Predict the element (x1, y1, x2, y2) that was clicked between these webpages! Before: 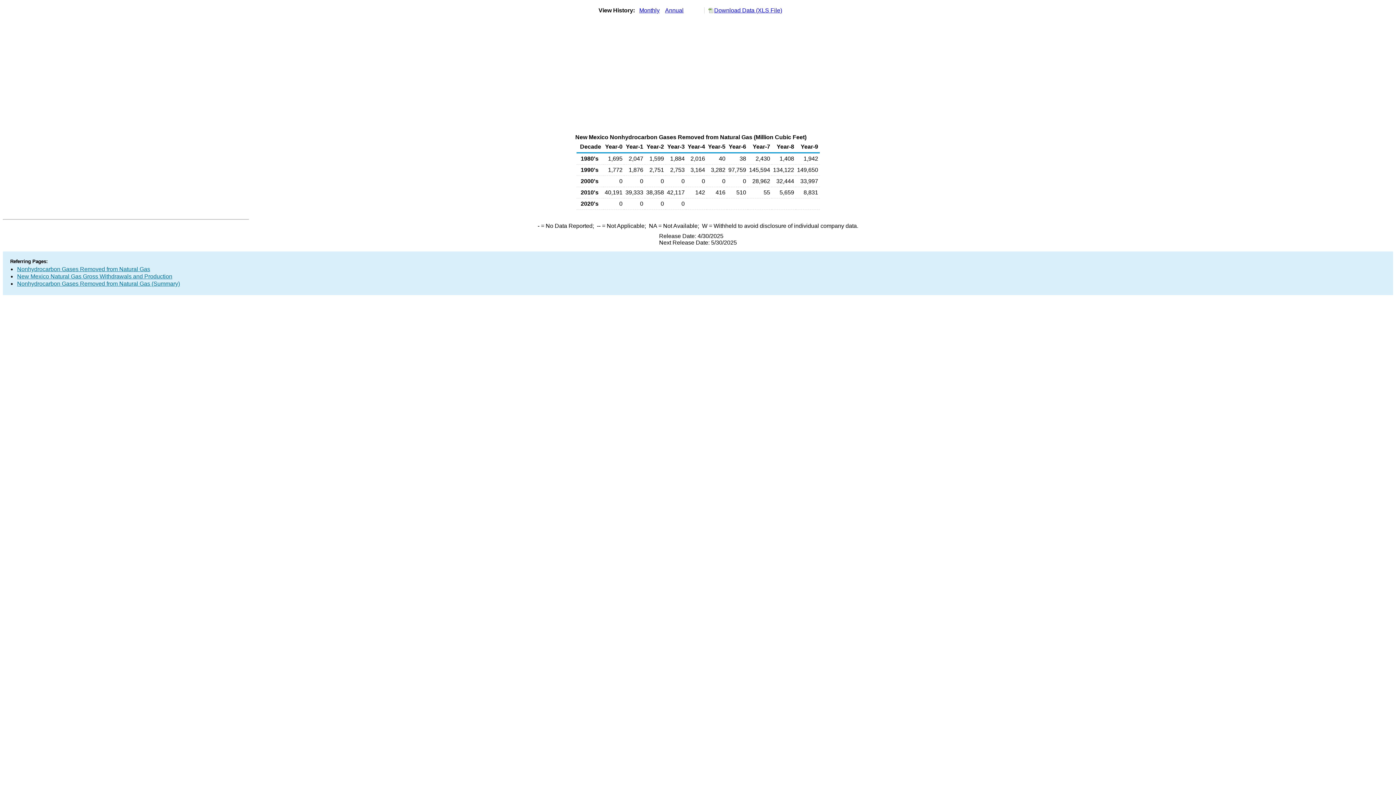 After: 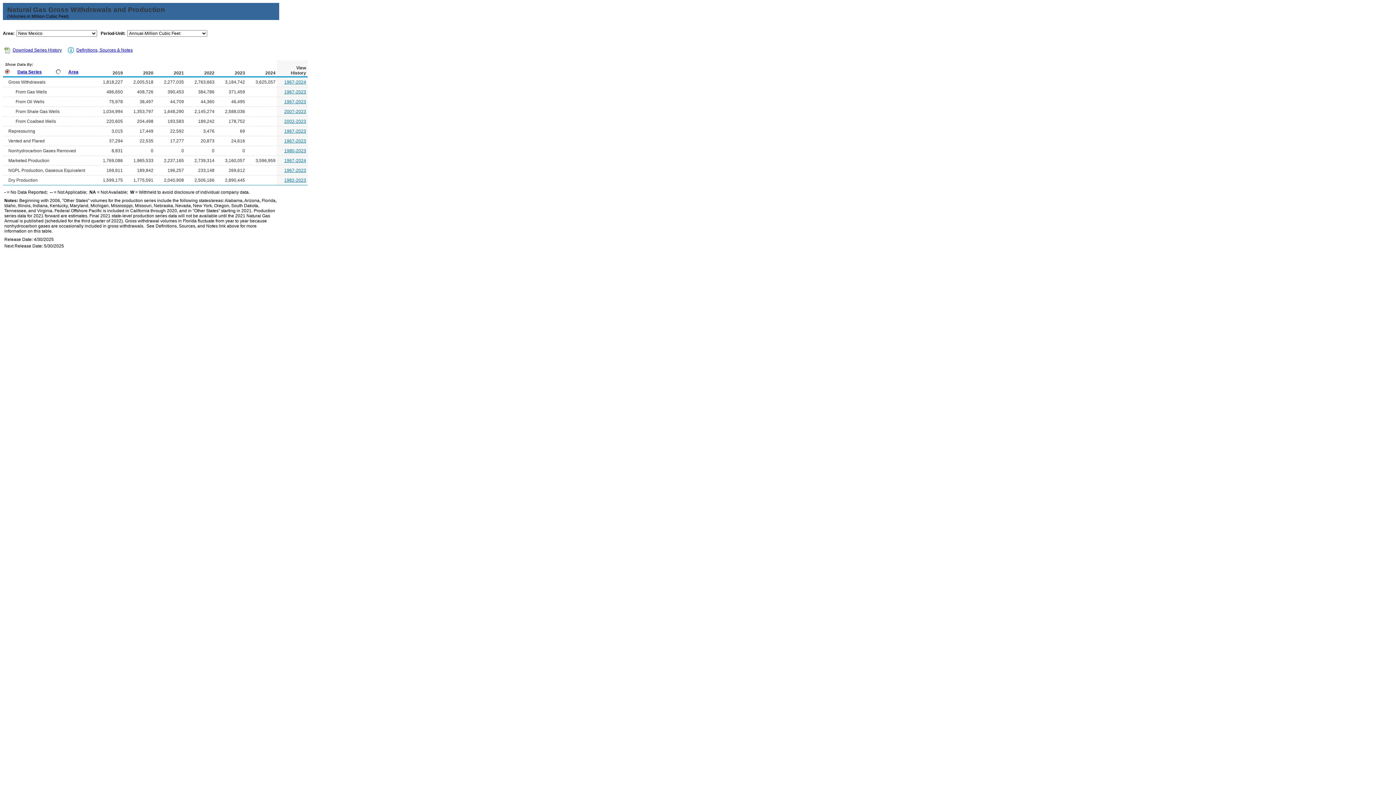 Action: label: New Mexico Natural Gas Gross Withdrawals and Production bbox: (17, 273, 172, 279)